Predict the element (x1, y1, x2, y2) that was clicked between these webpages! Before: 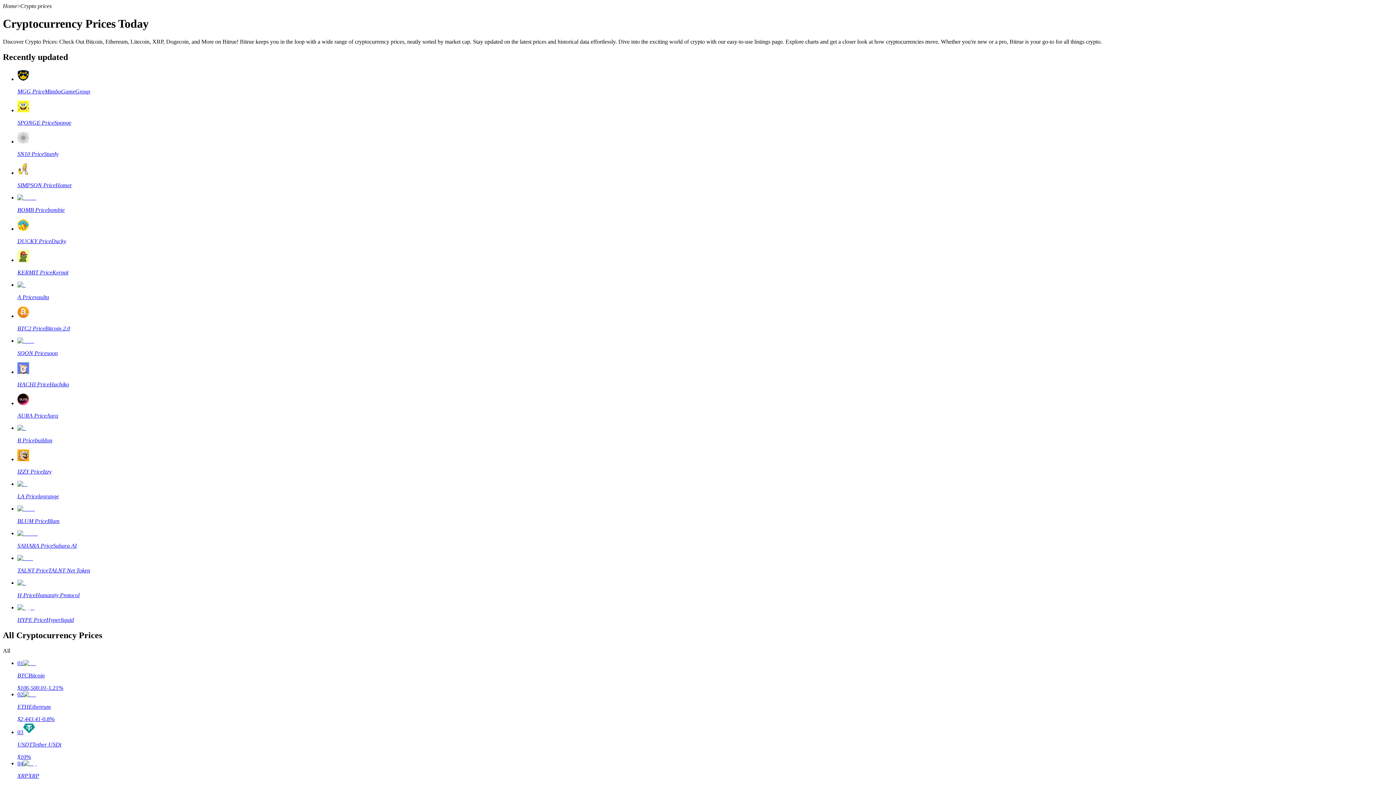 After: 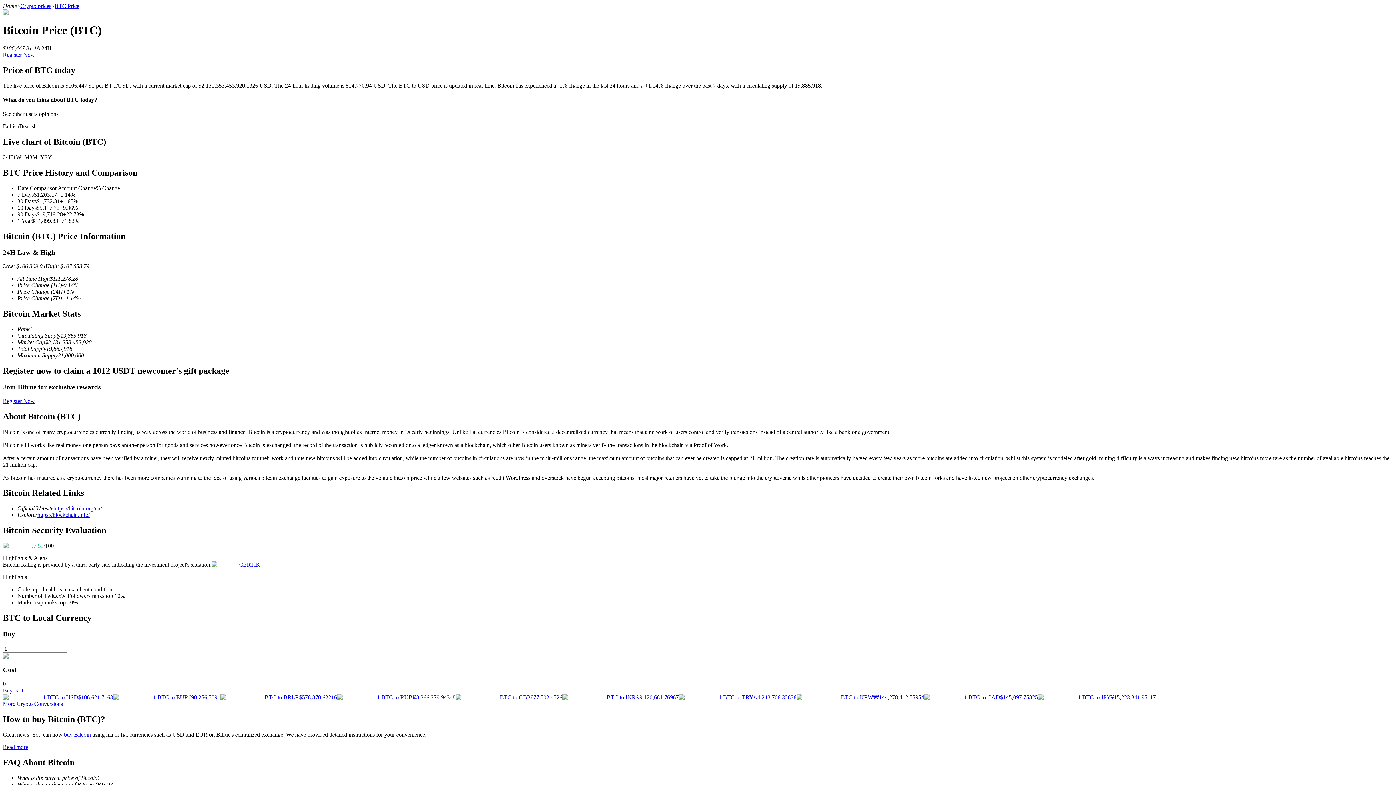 Action: label: 01

BTCBitcoin

$106,500.01-1.21% bbox: (17, 660, 1393, 691)